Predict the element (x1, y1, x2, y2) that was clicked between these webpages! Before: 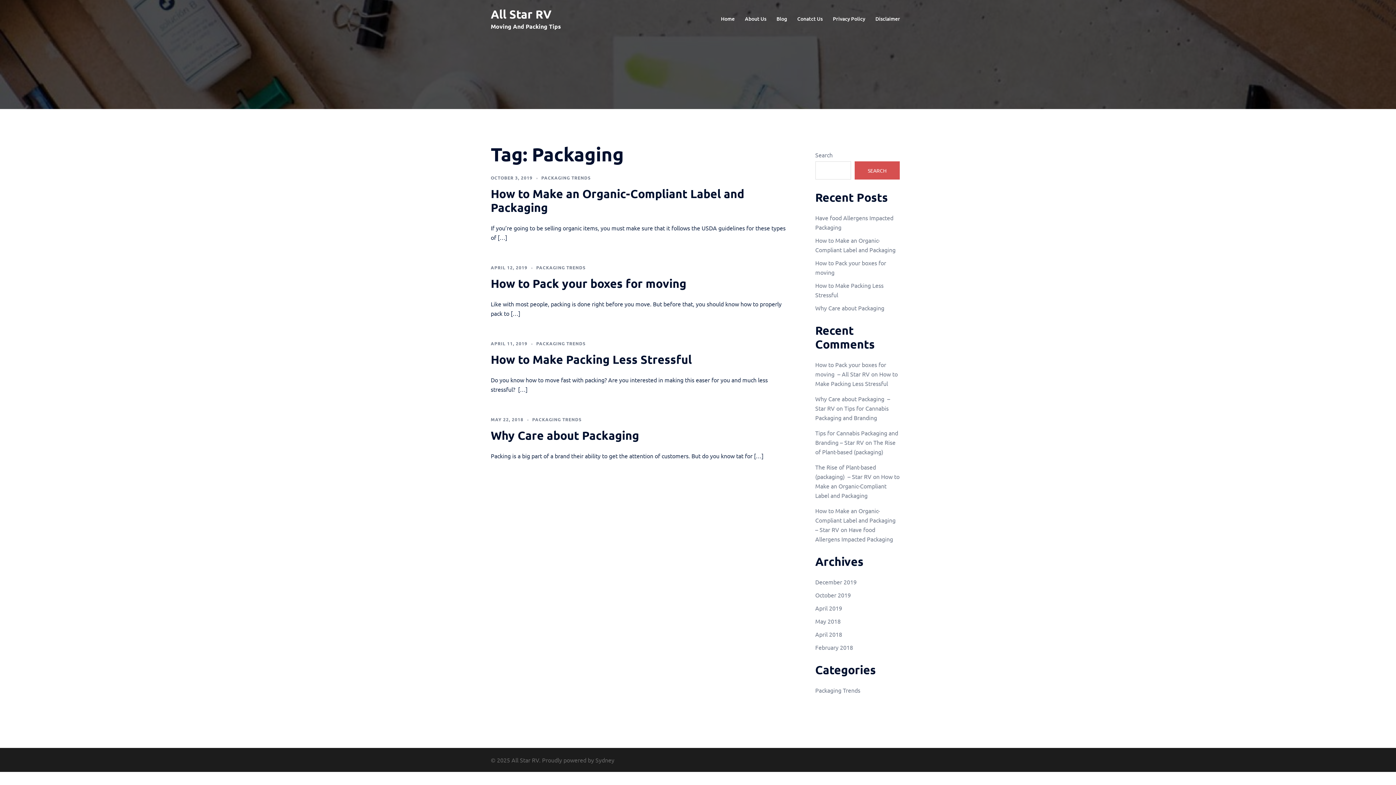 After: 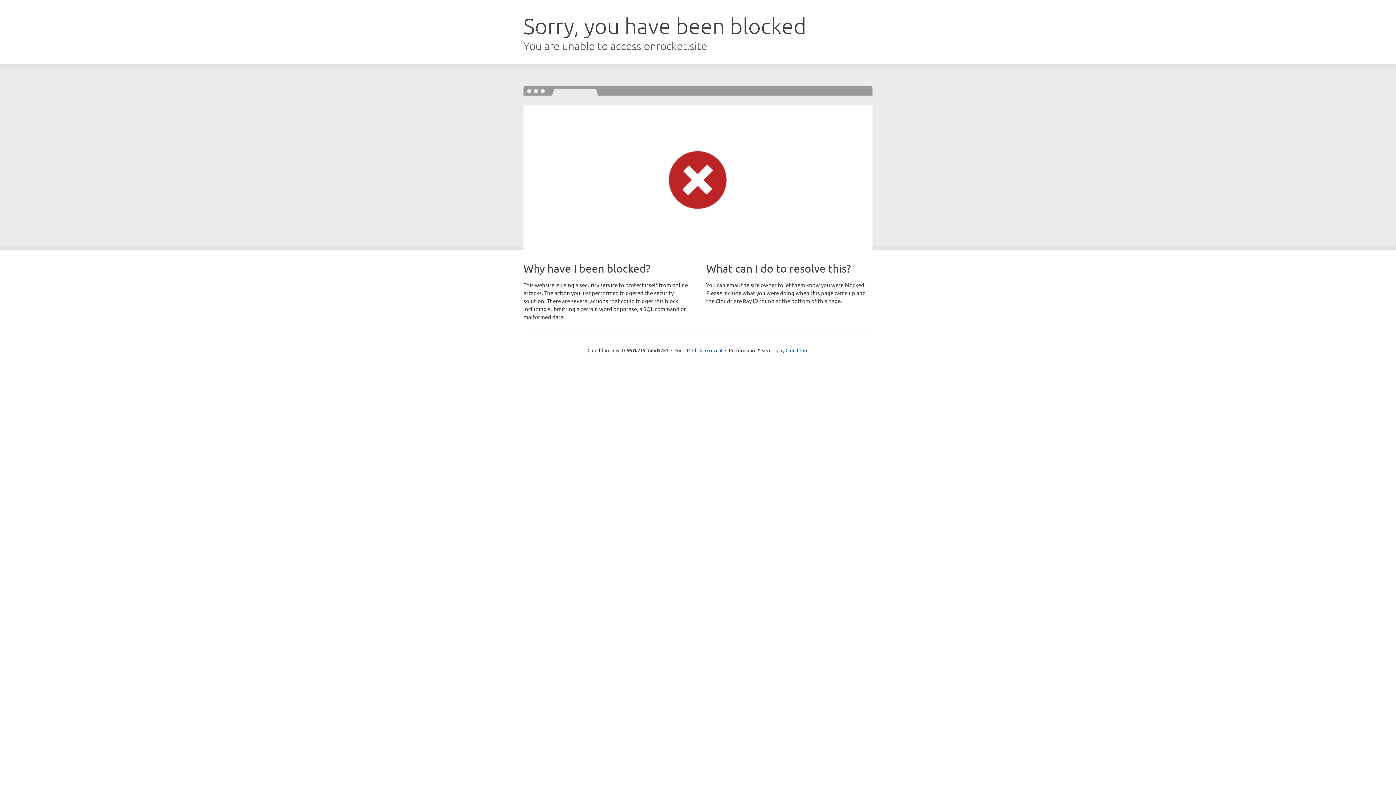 Action: label: Sydney bbox: (595, 756, 614, 764)